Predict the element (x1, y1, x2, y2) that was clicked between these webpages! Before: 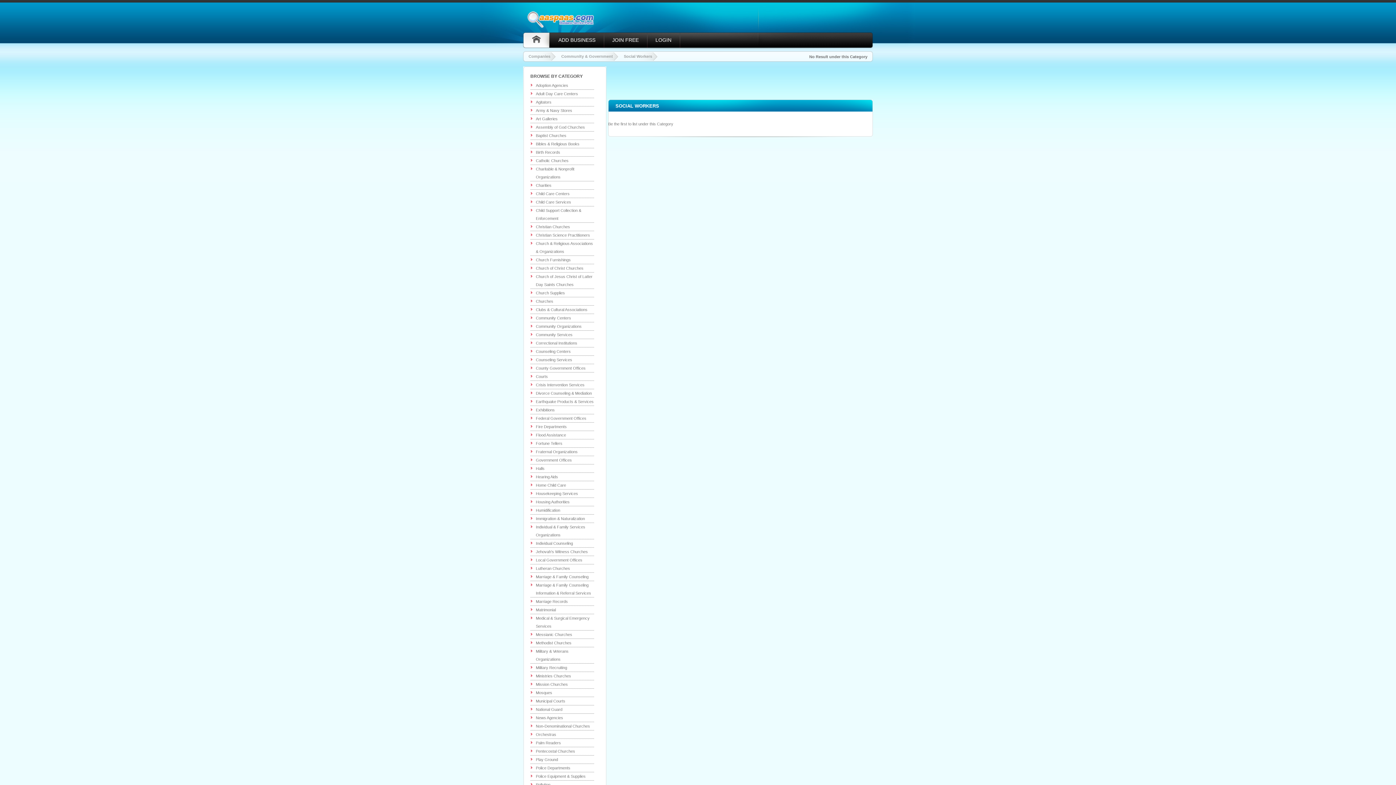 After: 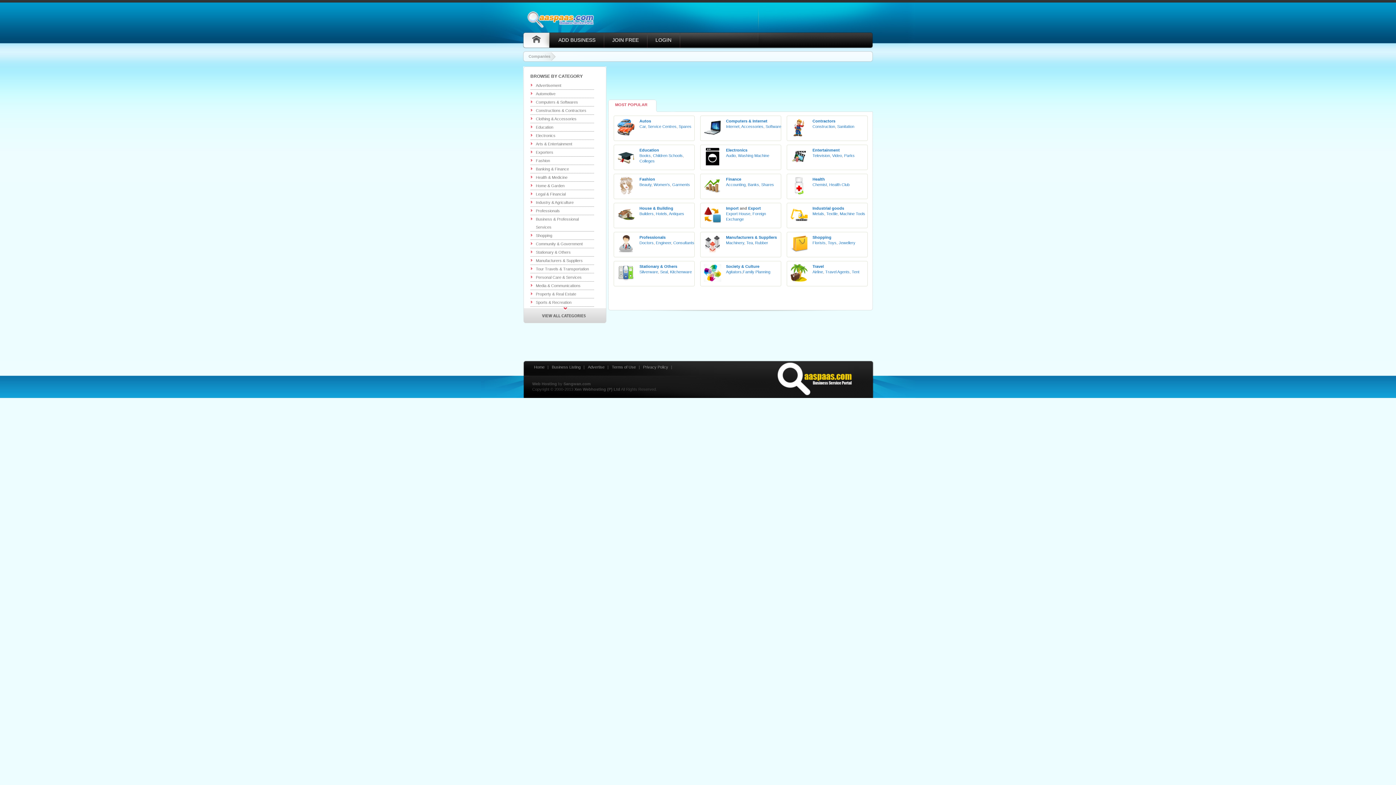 Action: label: Jehovah's Witness Churches bbox: (530, 548, 588, 556)